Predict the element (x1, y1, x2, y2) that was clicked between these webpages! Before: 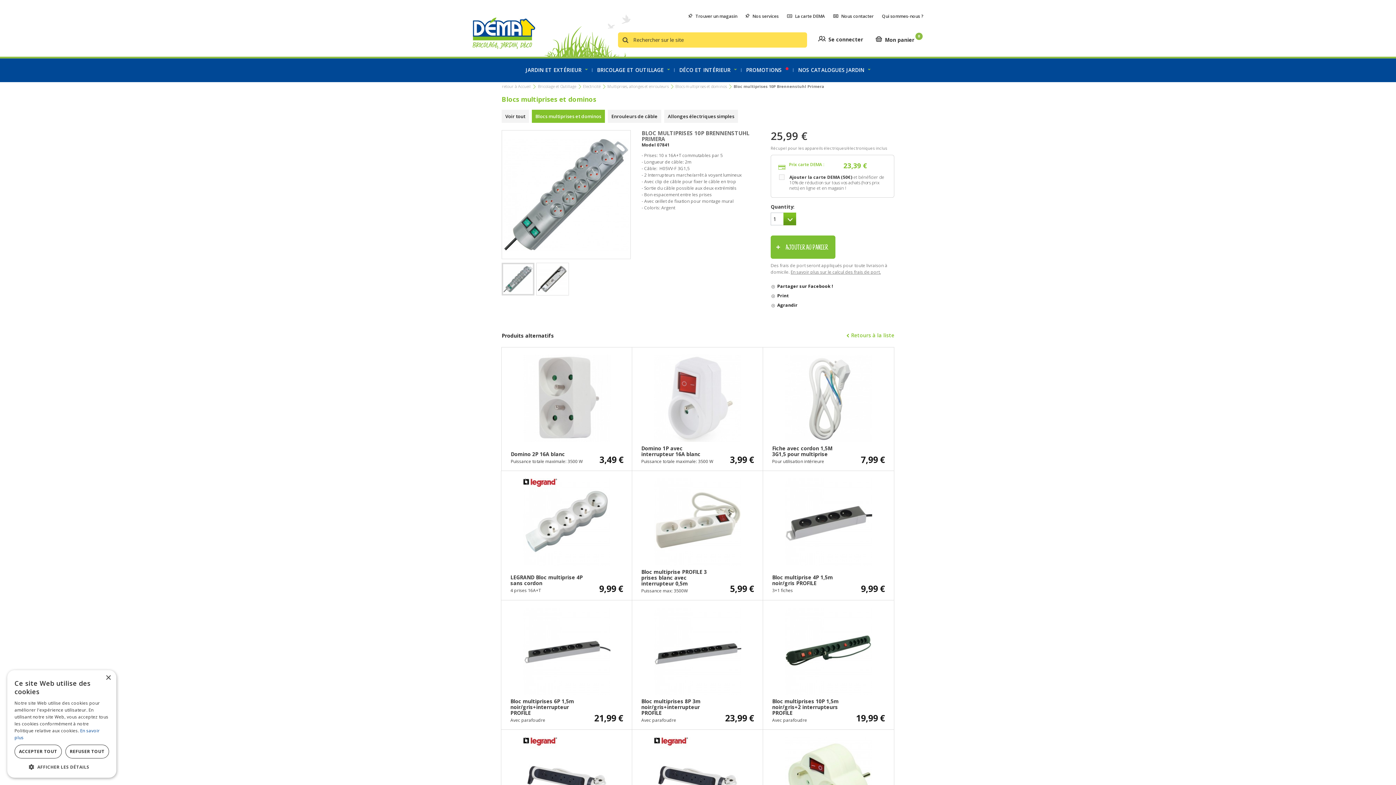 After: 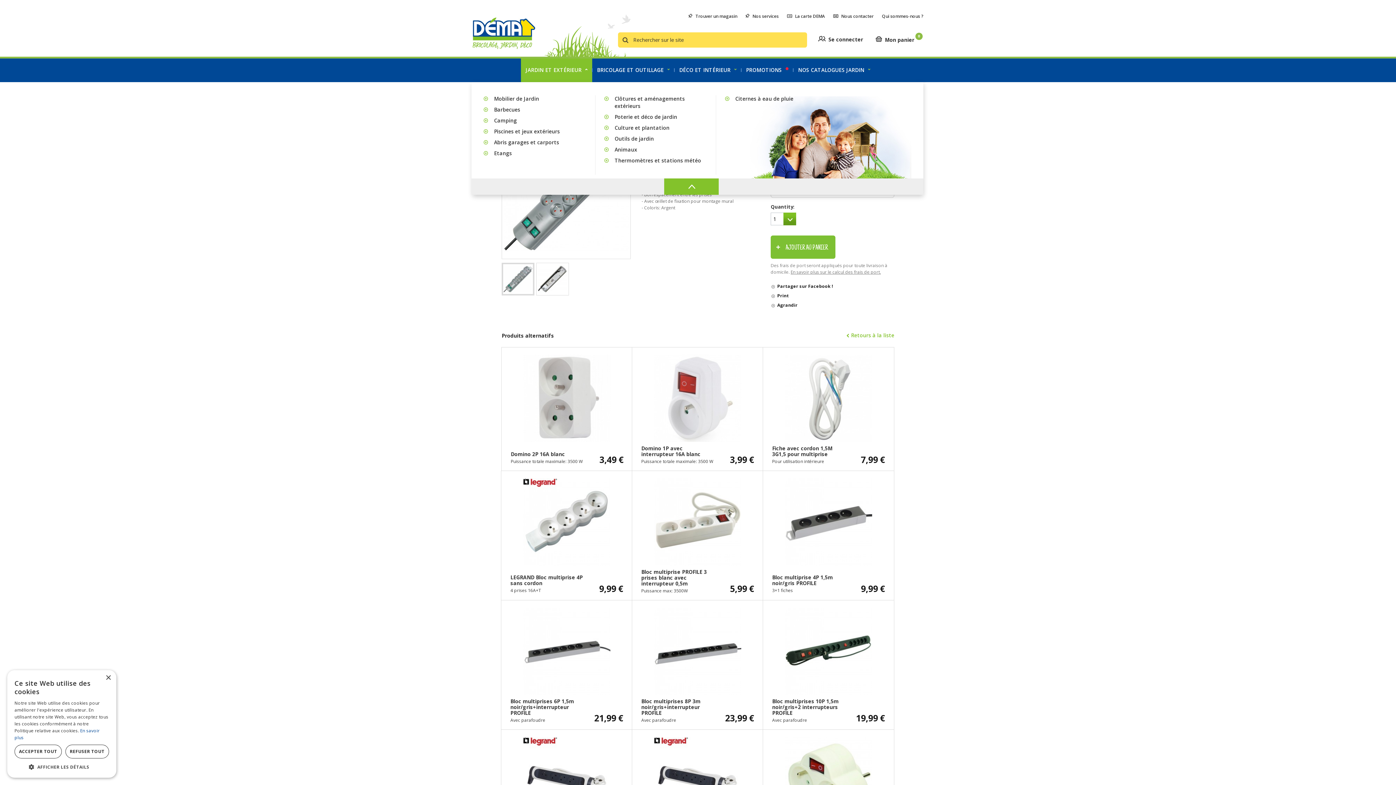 Action: label: JARDIN ET EXTÉRIEUR	 bbox: (521, 58, 592, 82)